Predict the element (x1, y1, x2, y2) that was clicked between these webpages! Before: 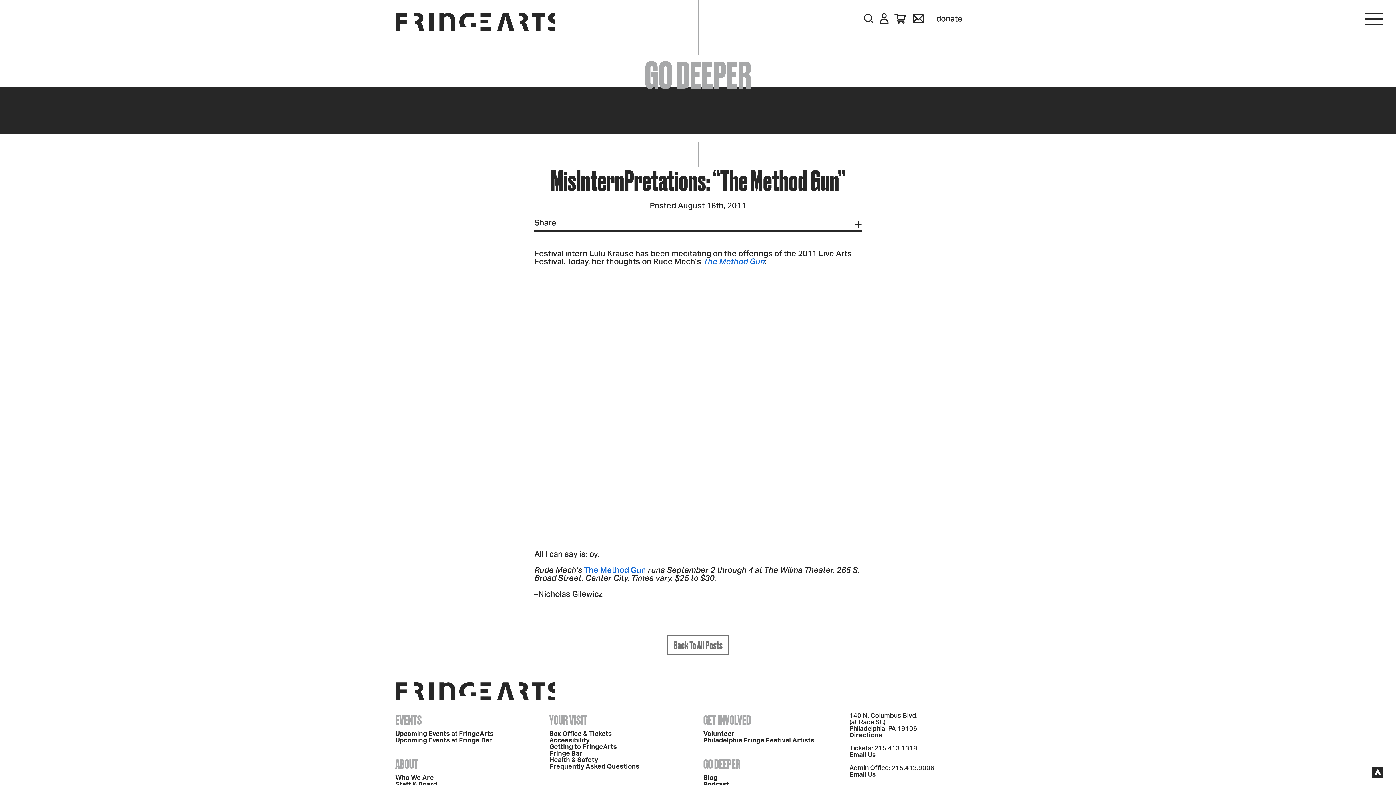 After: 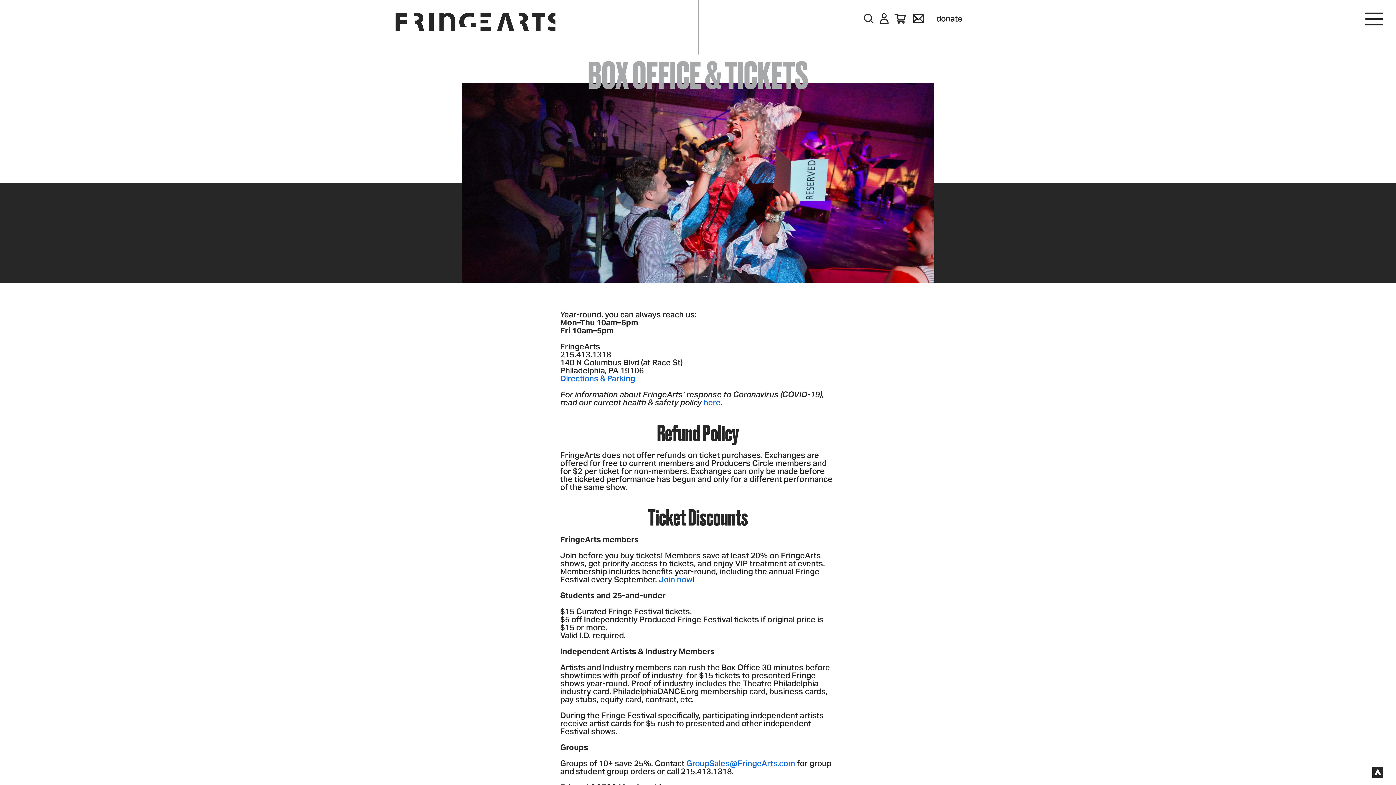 Action: label: YOUR VISIT bbox: (549, 712, 587, 727)